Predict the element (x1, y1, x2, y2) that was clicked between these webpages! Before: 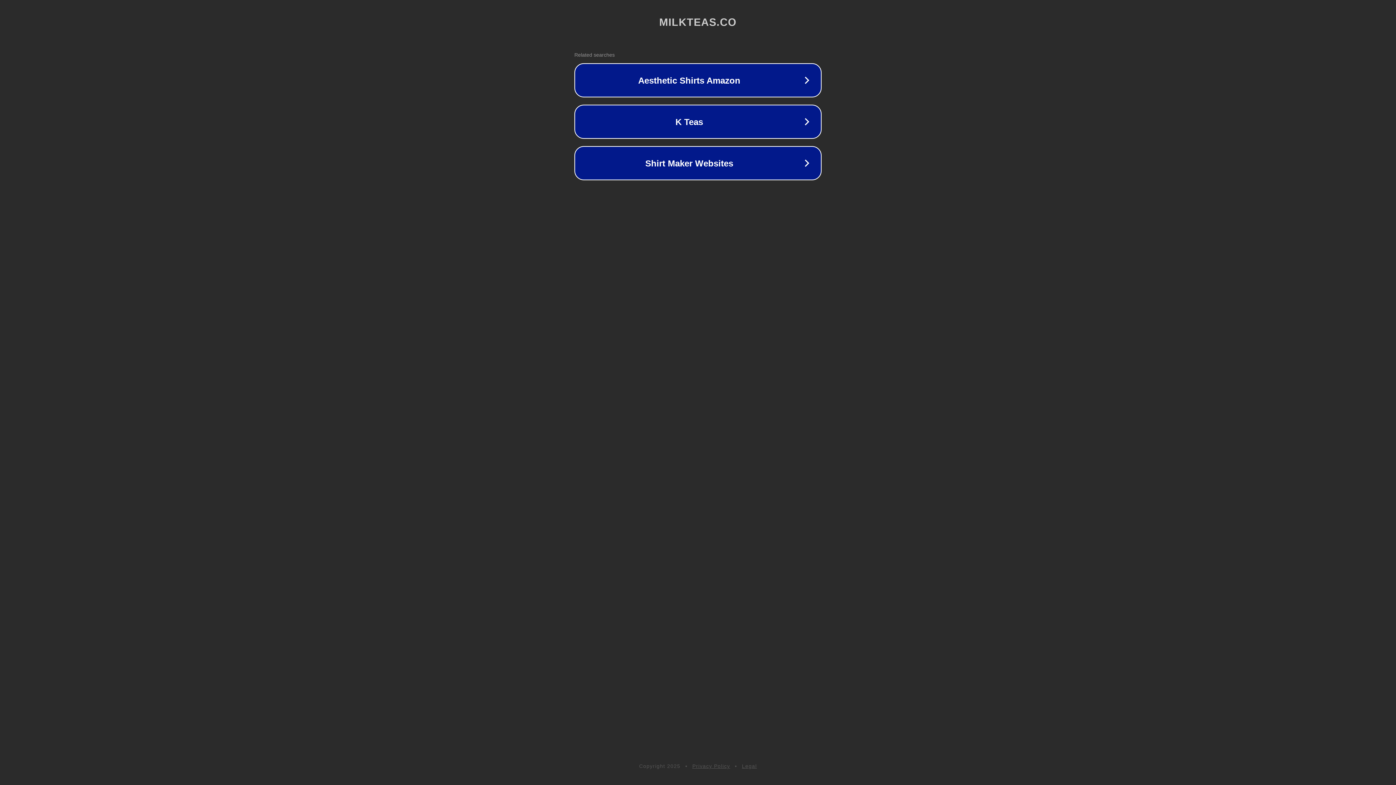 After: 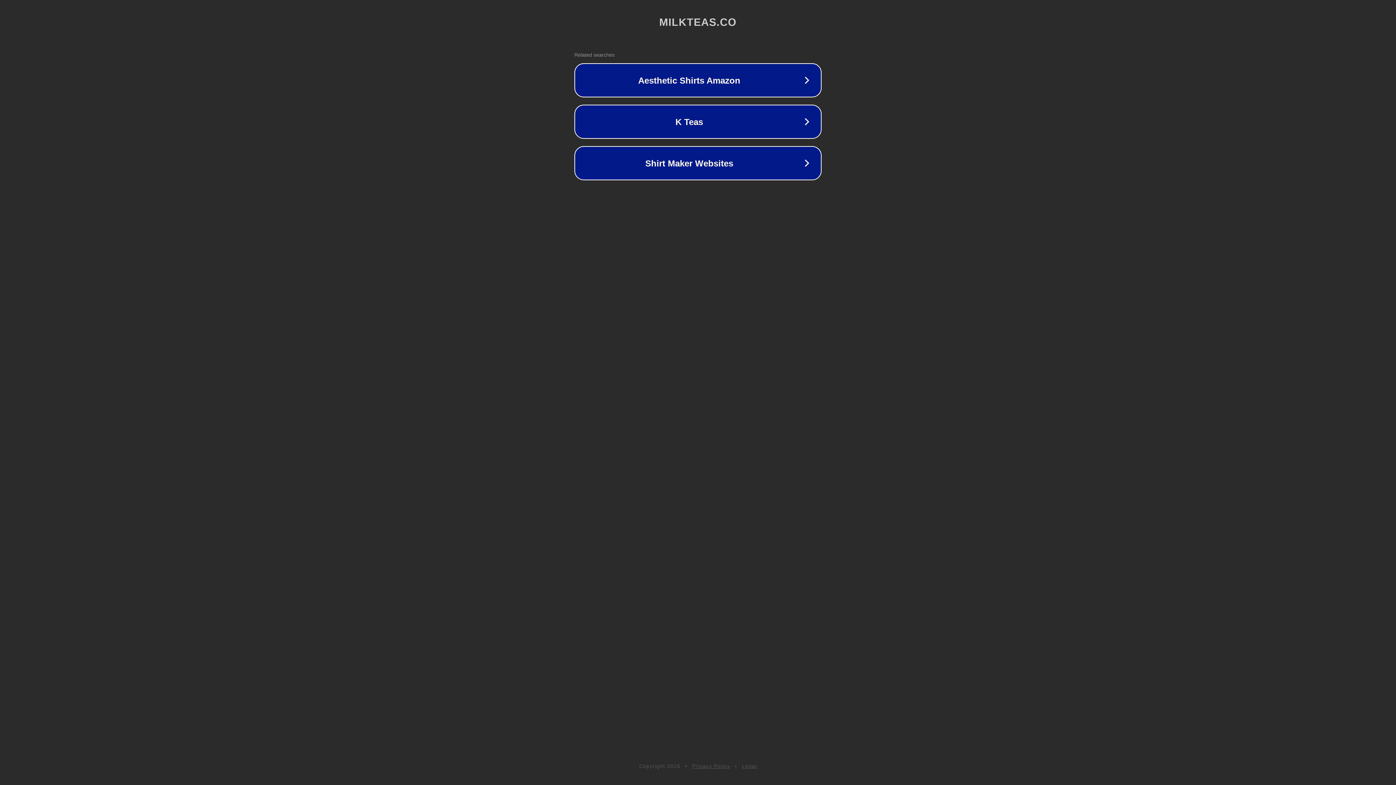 Action: label: Privacy Policy bbox: (692, 763, 730, 769)